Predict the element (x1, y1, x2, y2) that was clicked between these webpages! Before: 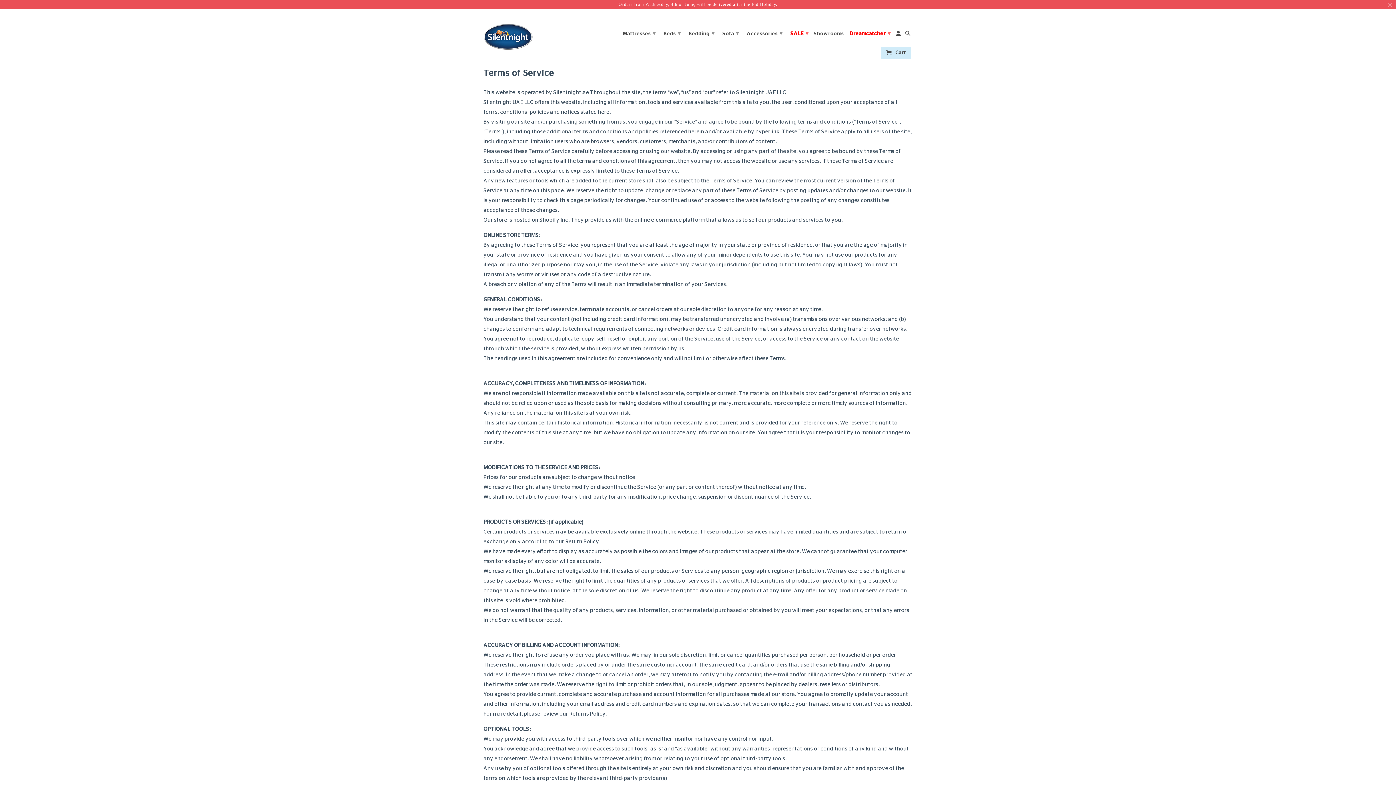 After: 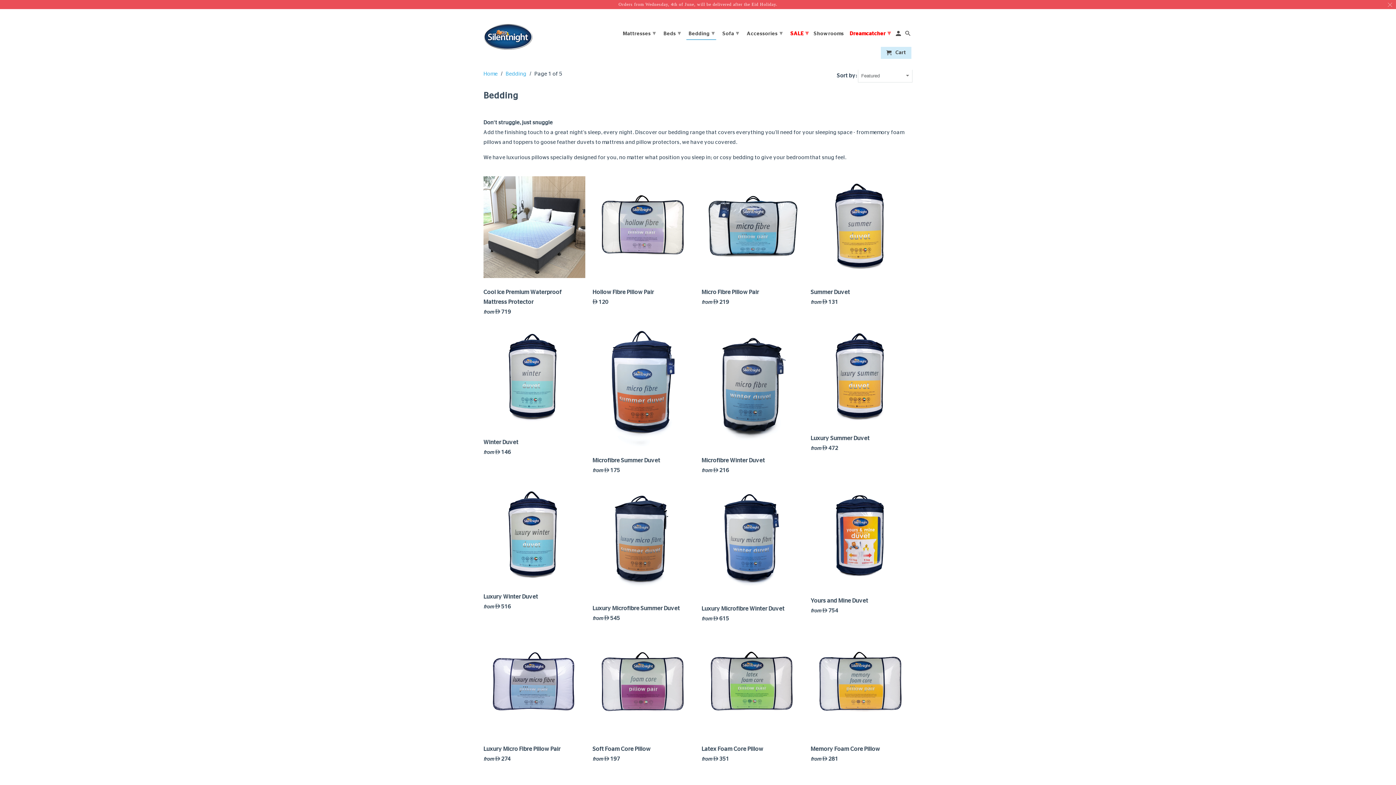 Action: bbox: (686, 26, 716, 39) label: Bedding ▾